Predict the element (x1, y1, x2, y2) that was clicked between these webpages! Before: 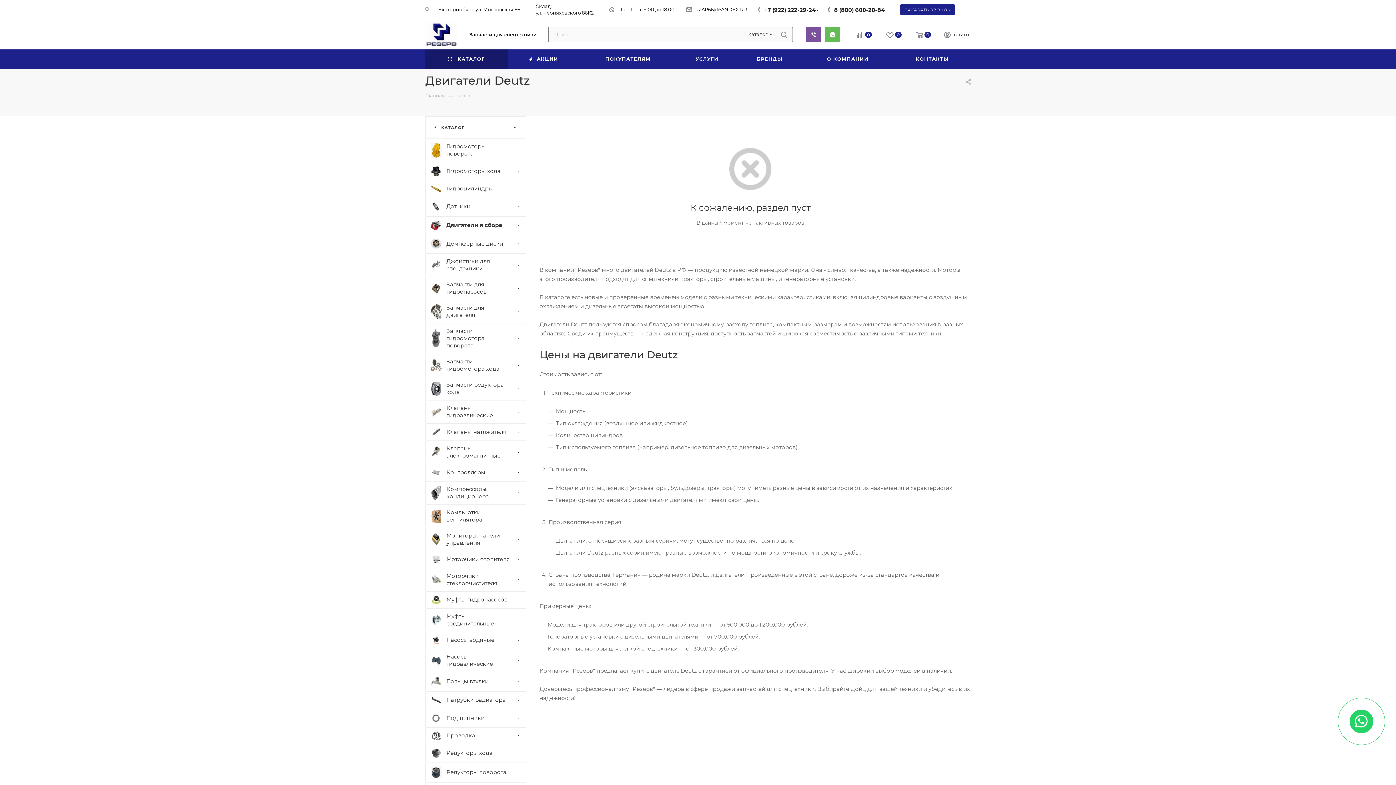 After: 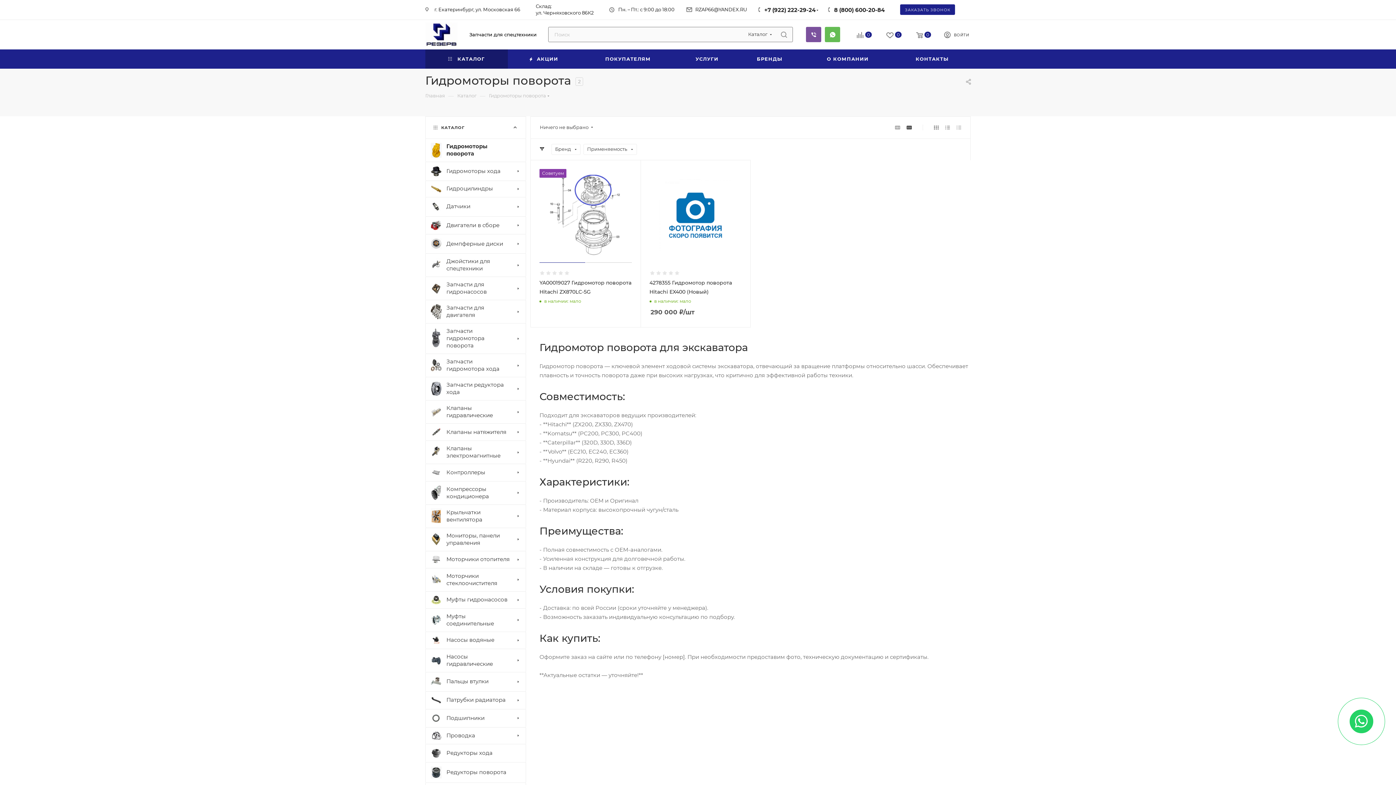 Action: bbox: (425, 138, 526, 161) label: Гидромоторы поворота